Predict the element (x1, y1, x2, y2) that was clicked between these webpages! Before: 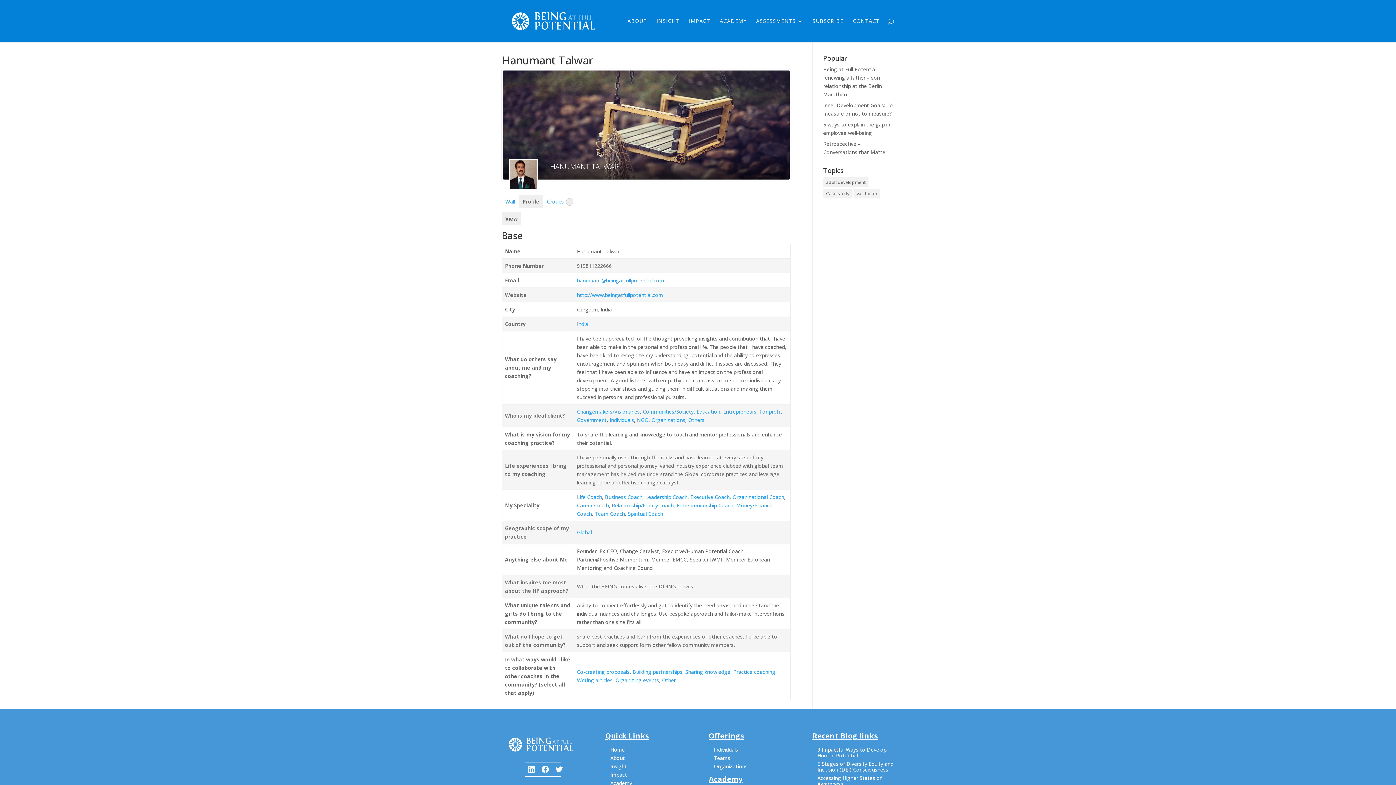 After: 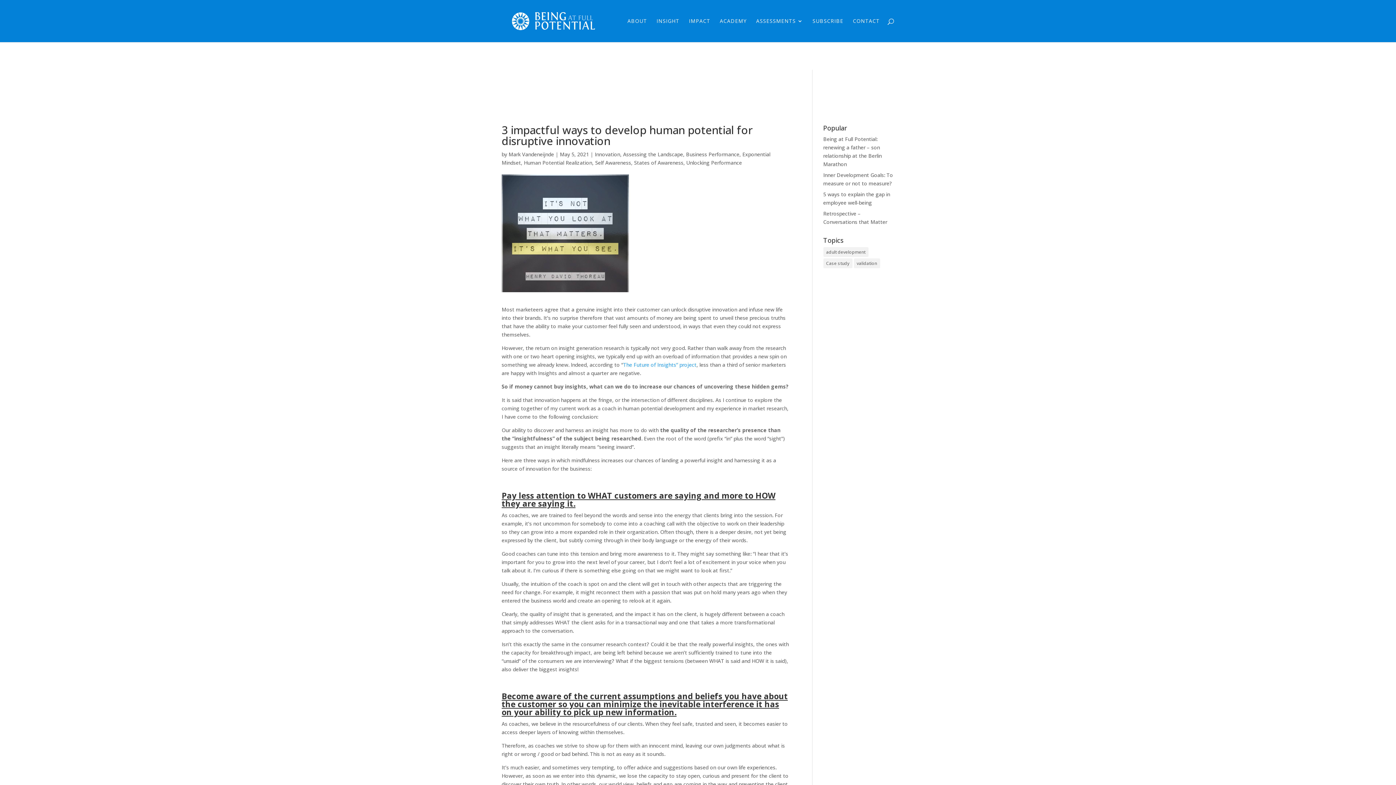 Action: label: 3 Impactful Ways to Develop Human Potential bbox: (817, 746, 886, 759)